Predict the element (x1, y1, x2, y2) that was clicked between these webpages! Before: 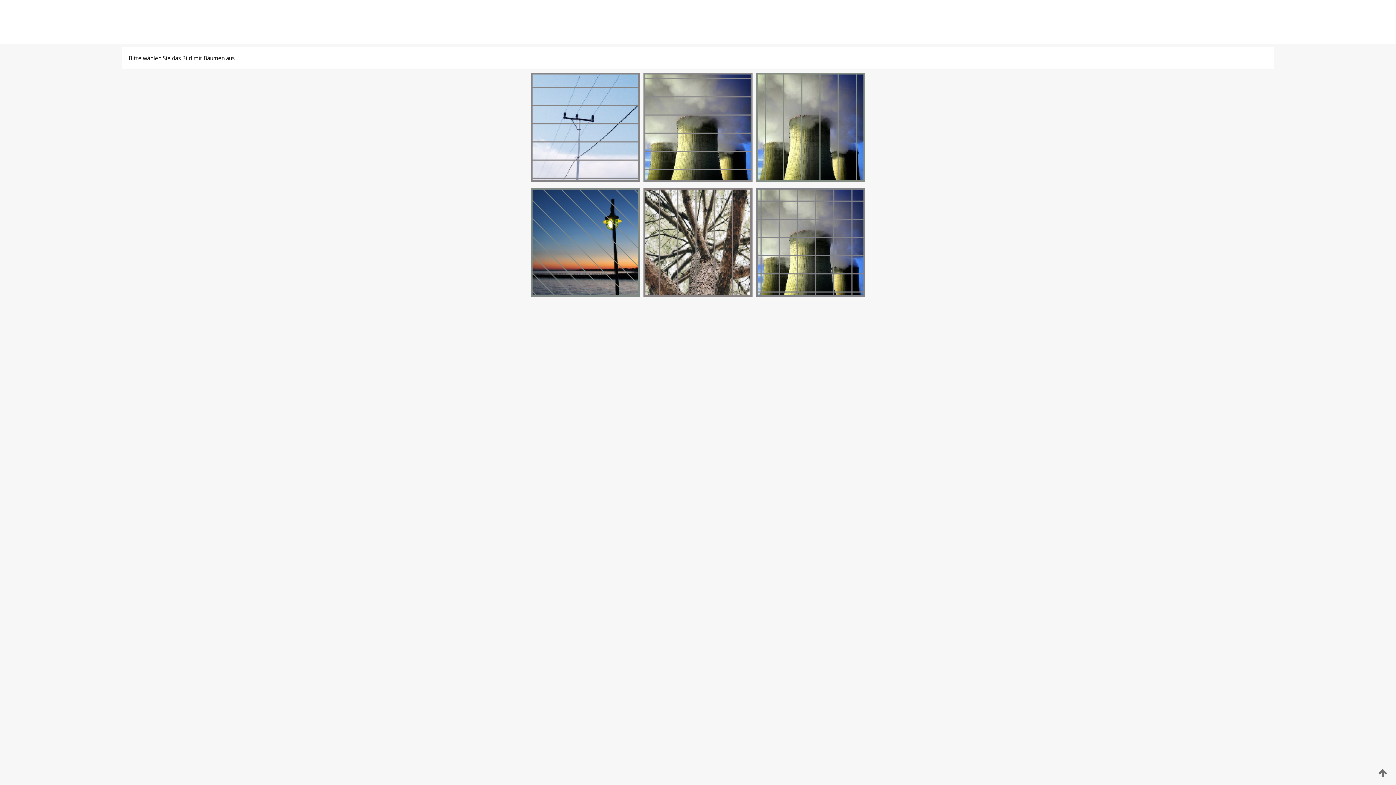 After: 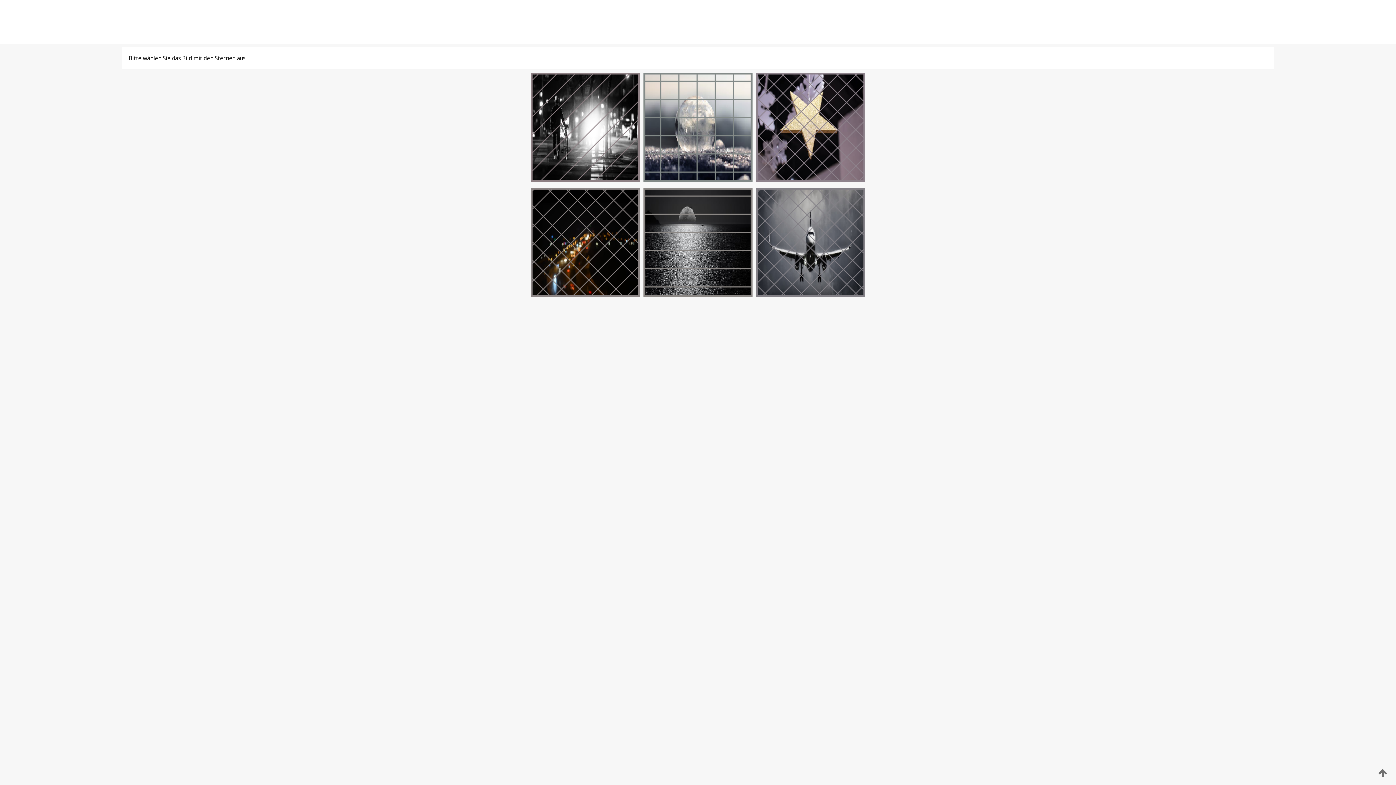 Action: bbox: (529, 292, 641, 298)